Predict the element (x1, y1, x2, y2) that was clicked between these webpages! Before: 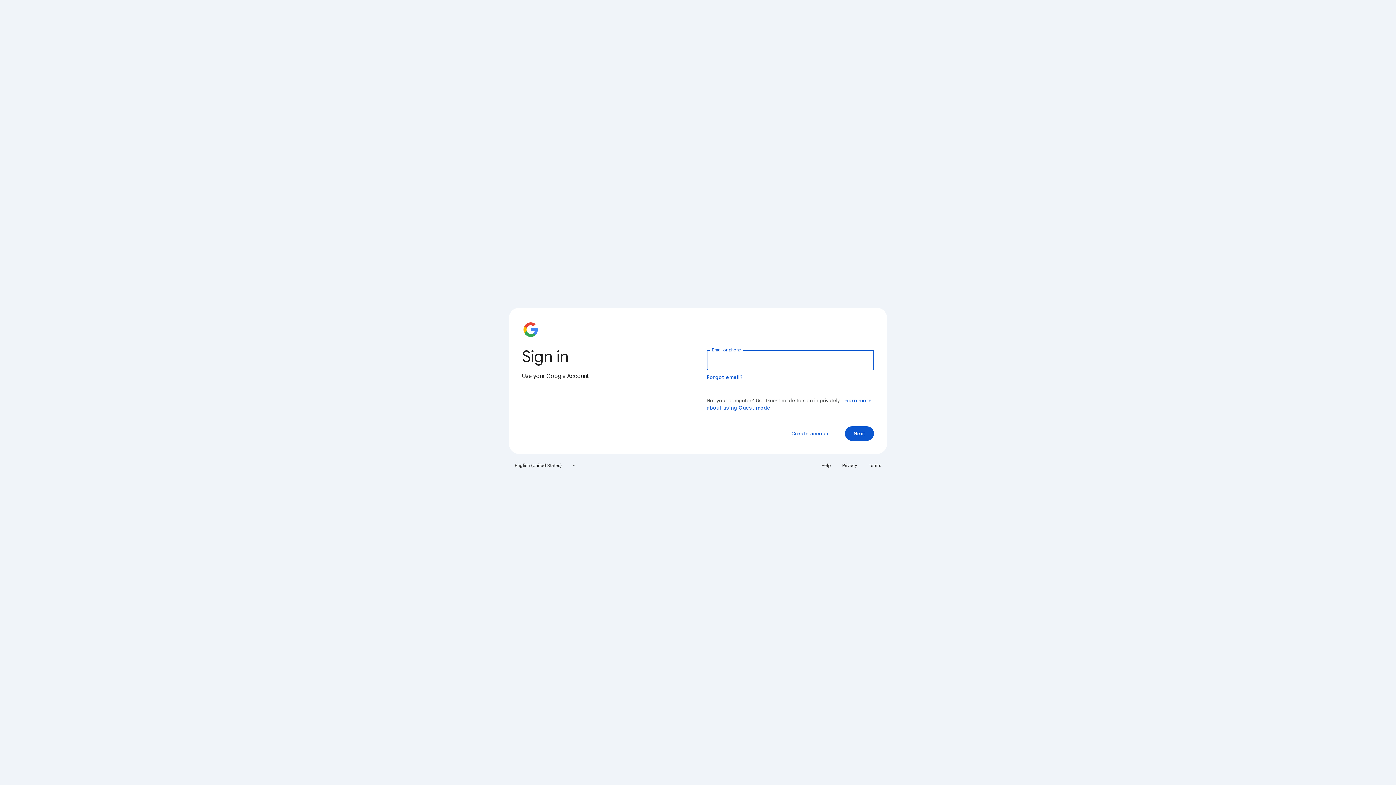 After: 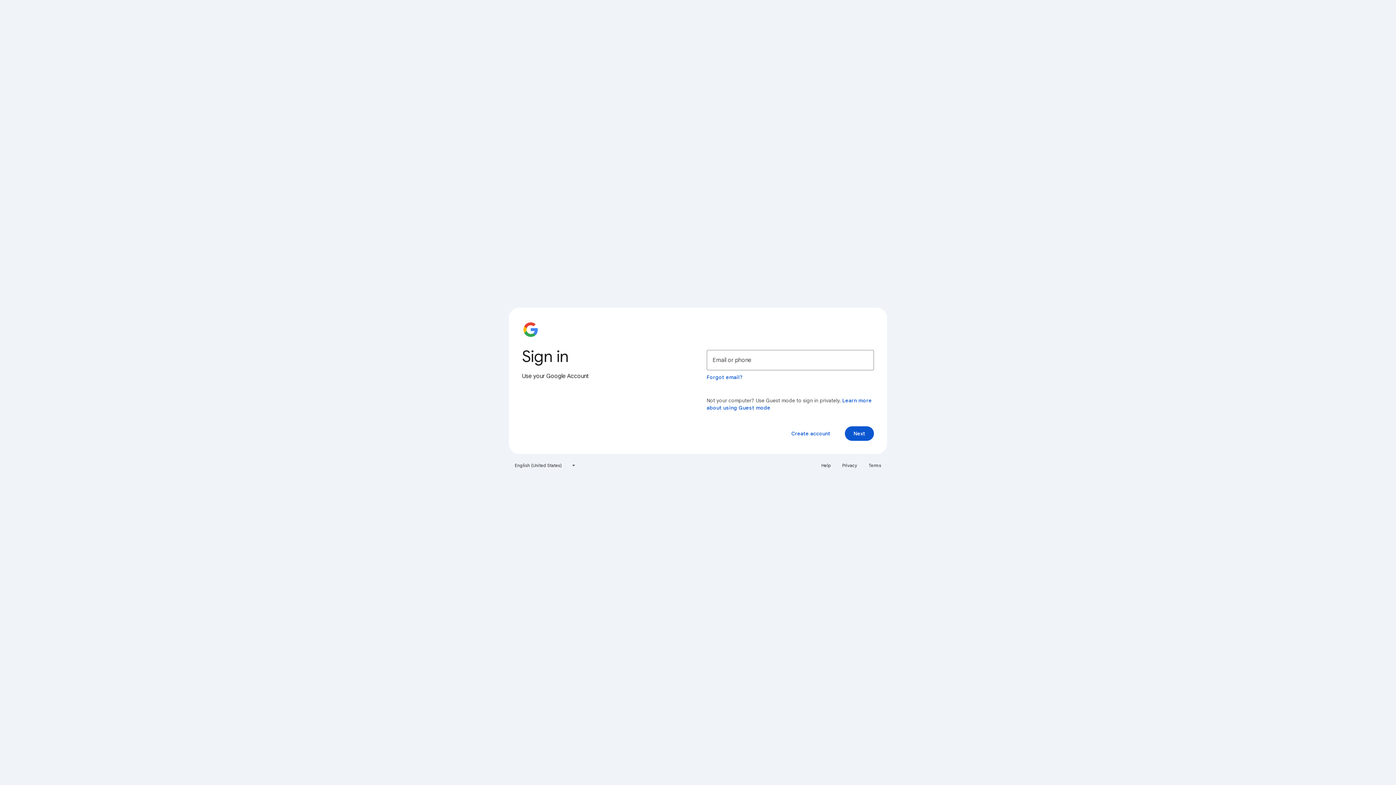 Action: bbox: (864, 460, 885, 471) label: Terms